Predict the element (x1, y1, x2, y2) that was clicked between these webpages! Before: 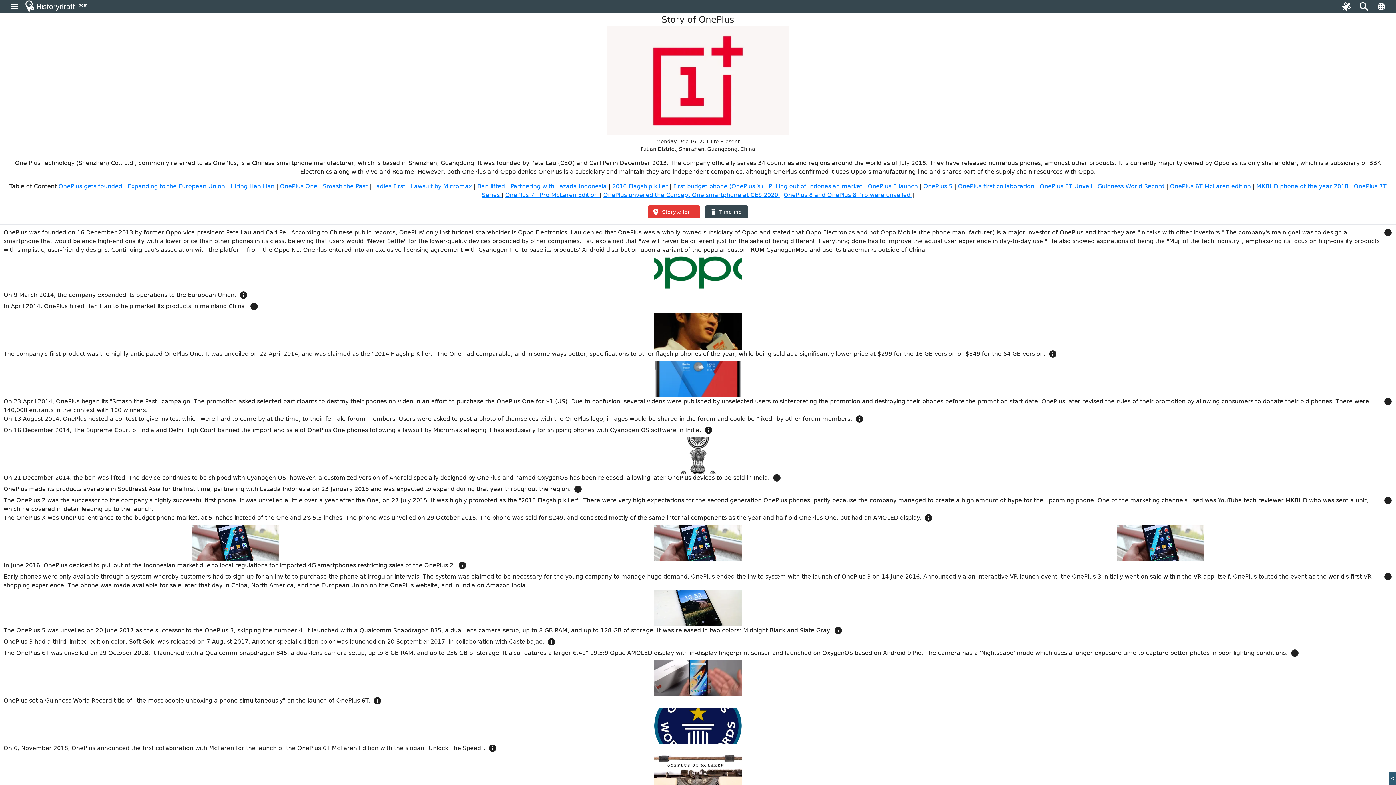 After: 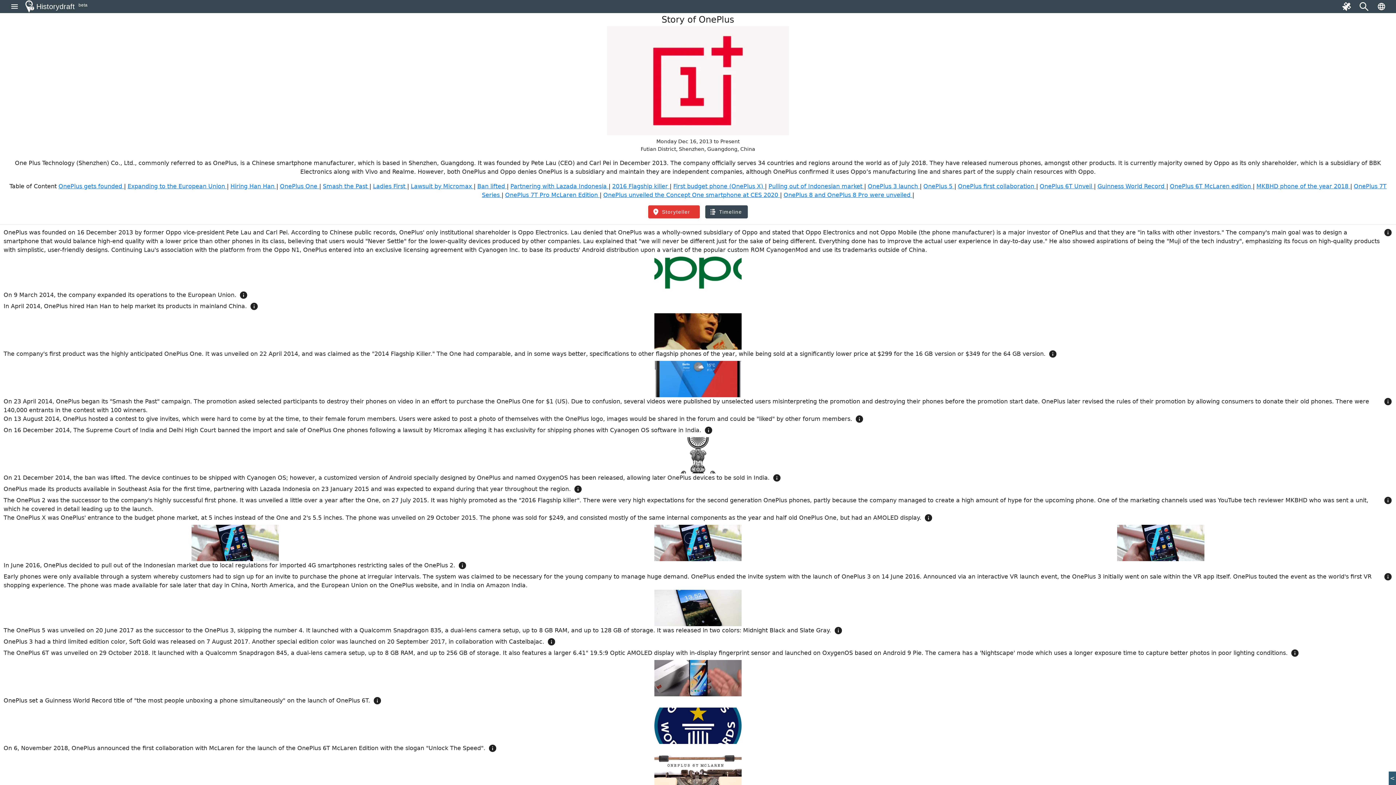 Action: label: menu bbox: (5, -2, 23, 15)